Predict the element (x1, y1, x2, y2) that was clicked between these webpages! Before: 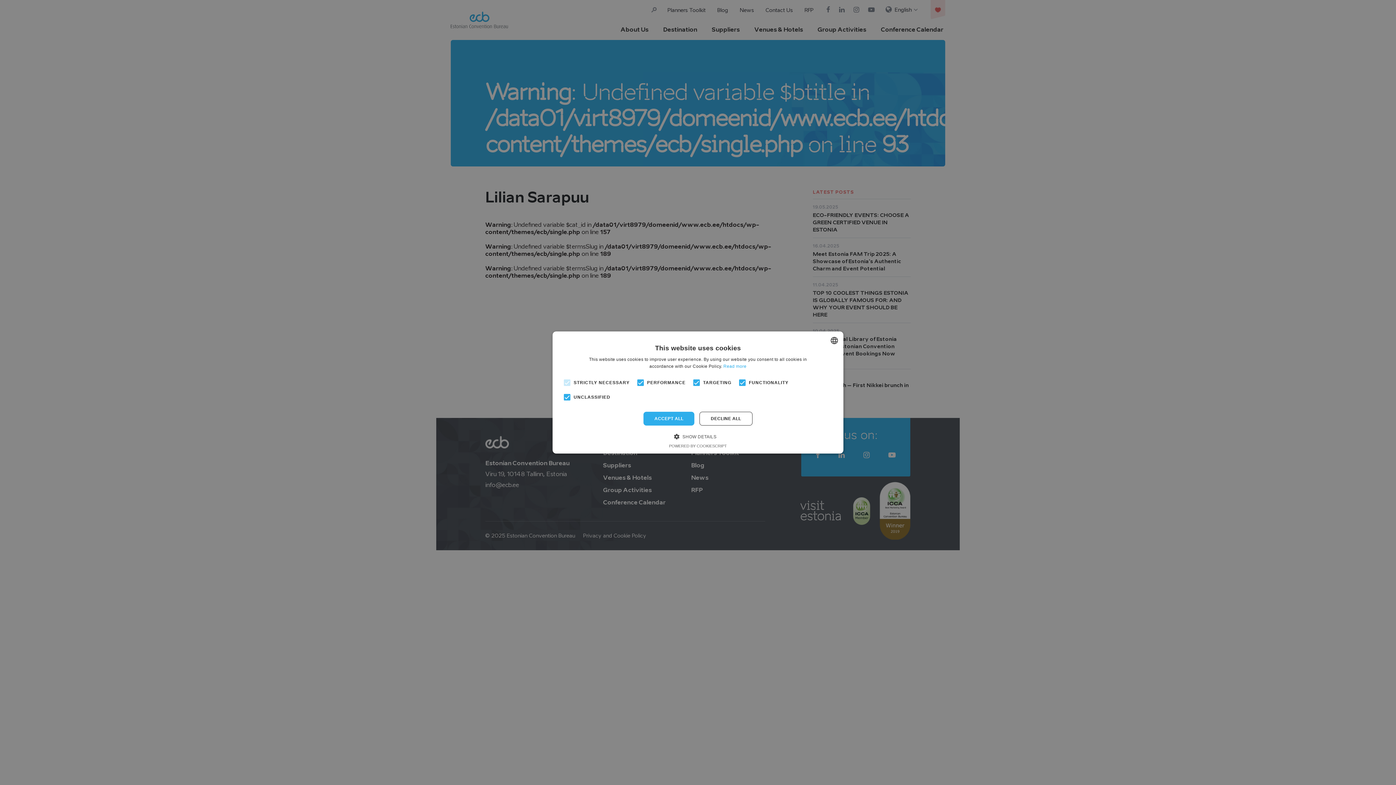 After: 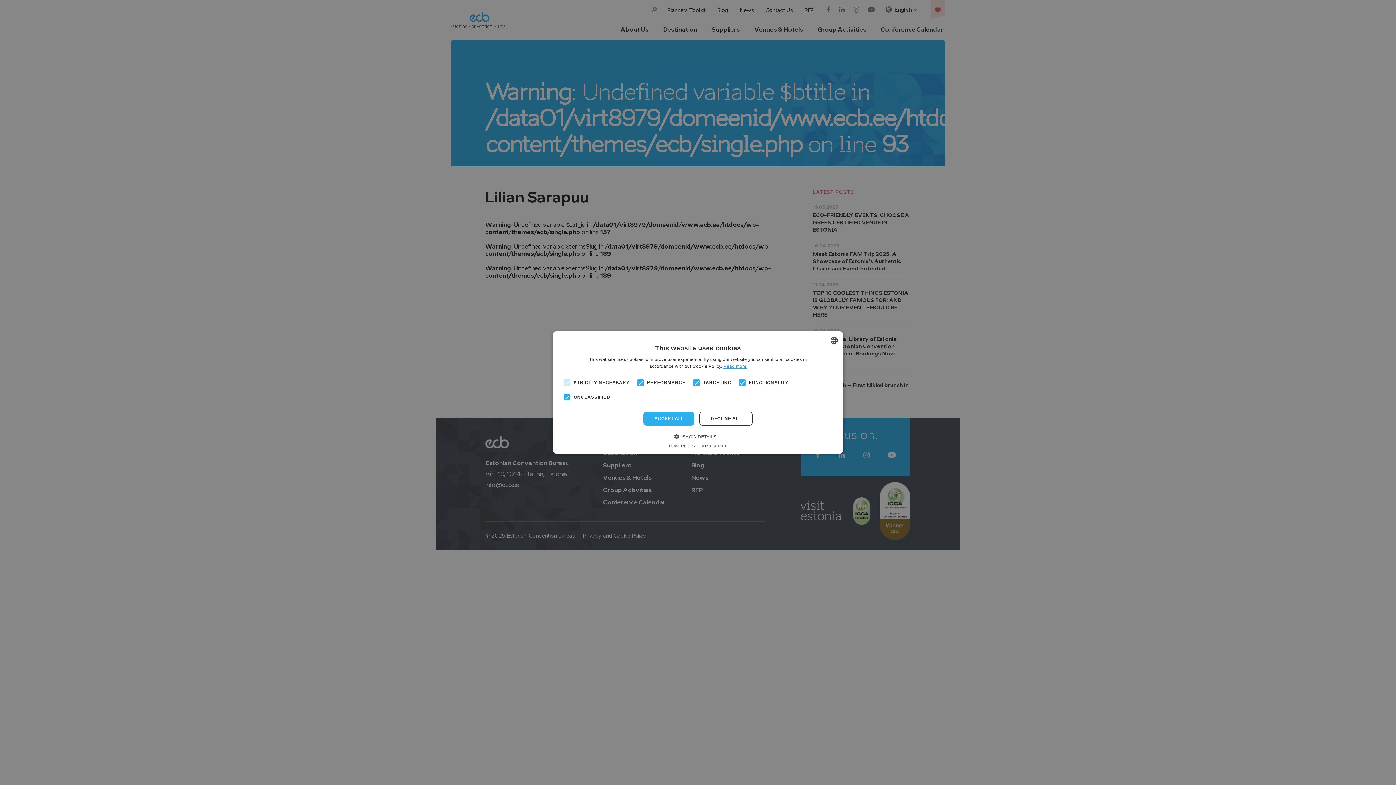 Action: label: Read more, opens a new window bbox: (723, 364, 746, 369)